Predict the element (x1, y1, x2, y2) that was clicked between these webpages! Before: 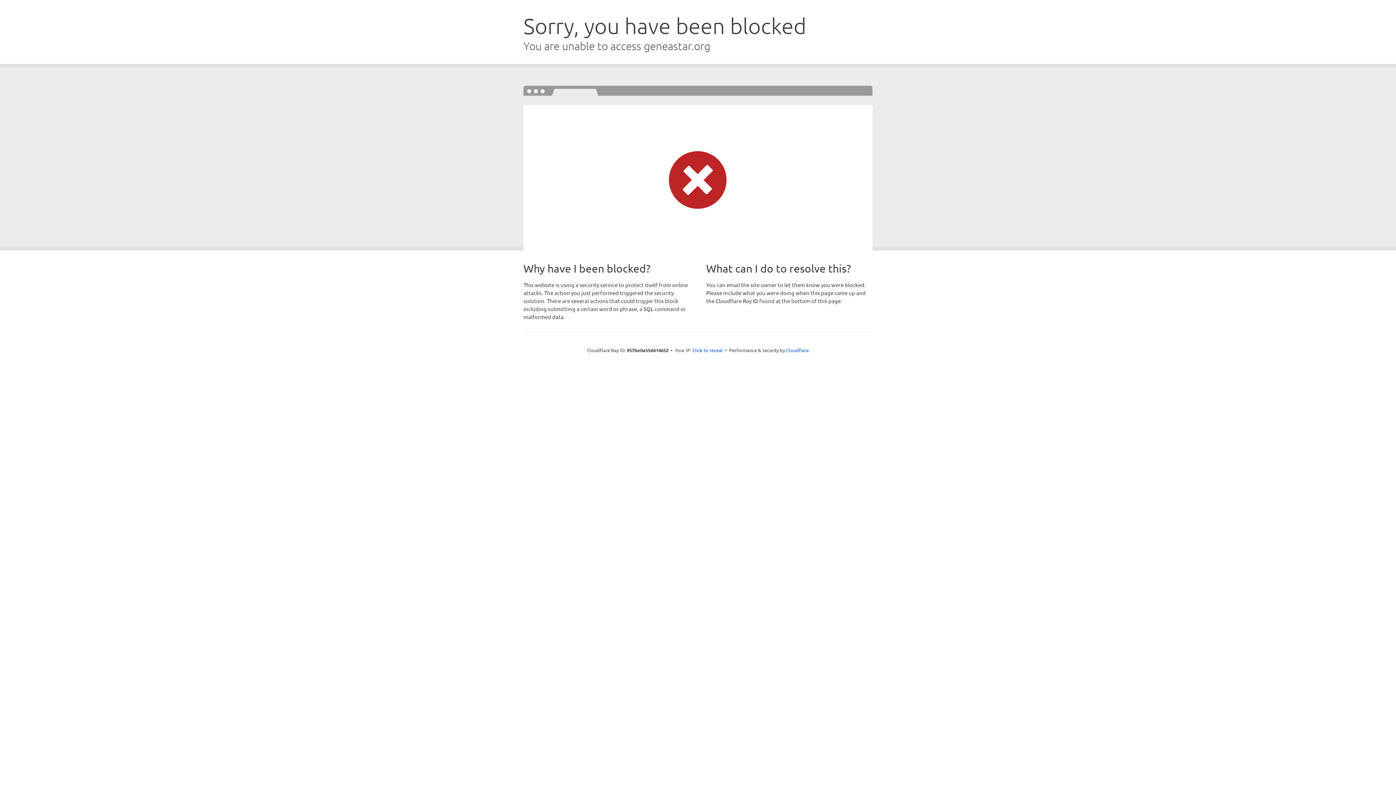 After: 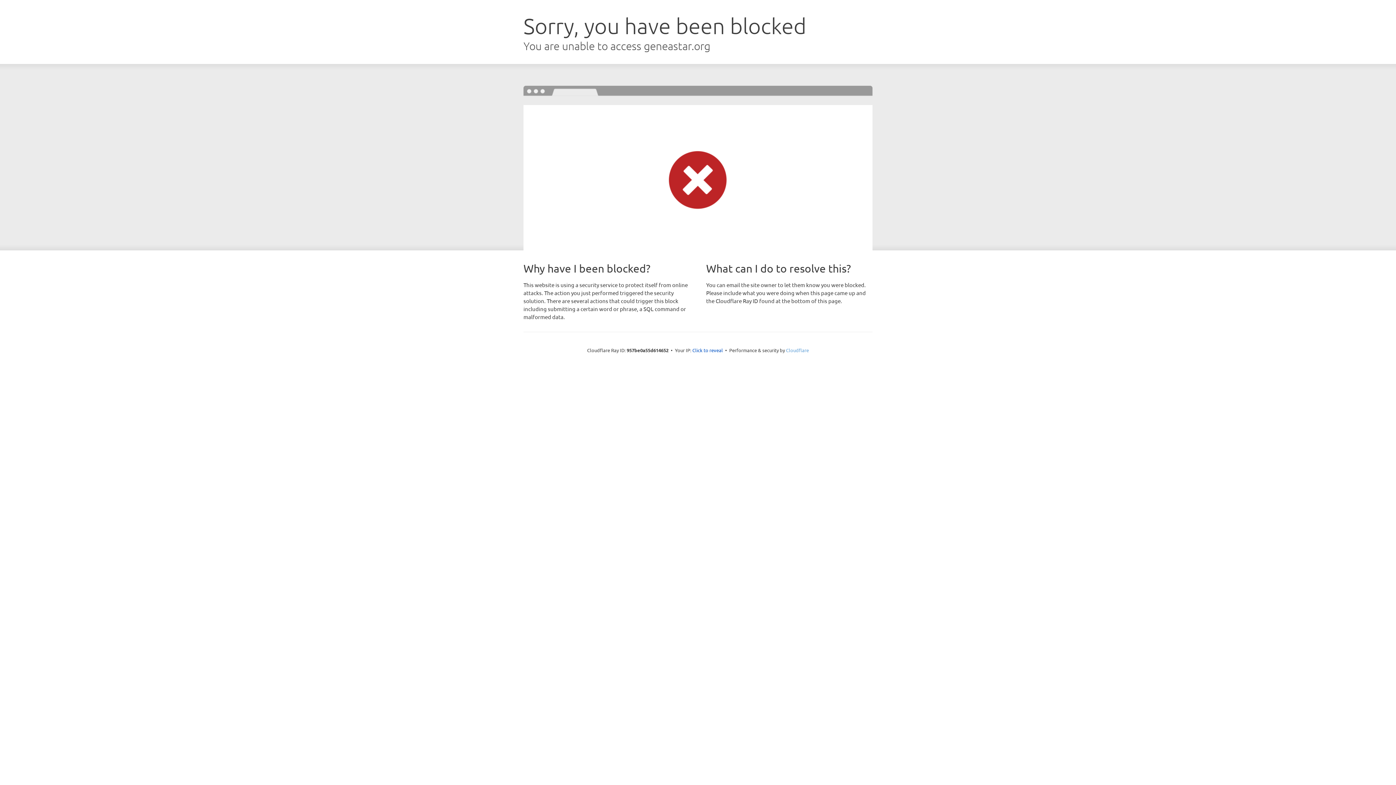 Action: bbox: (786, 347, 809, 353) label: Cloudflare